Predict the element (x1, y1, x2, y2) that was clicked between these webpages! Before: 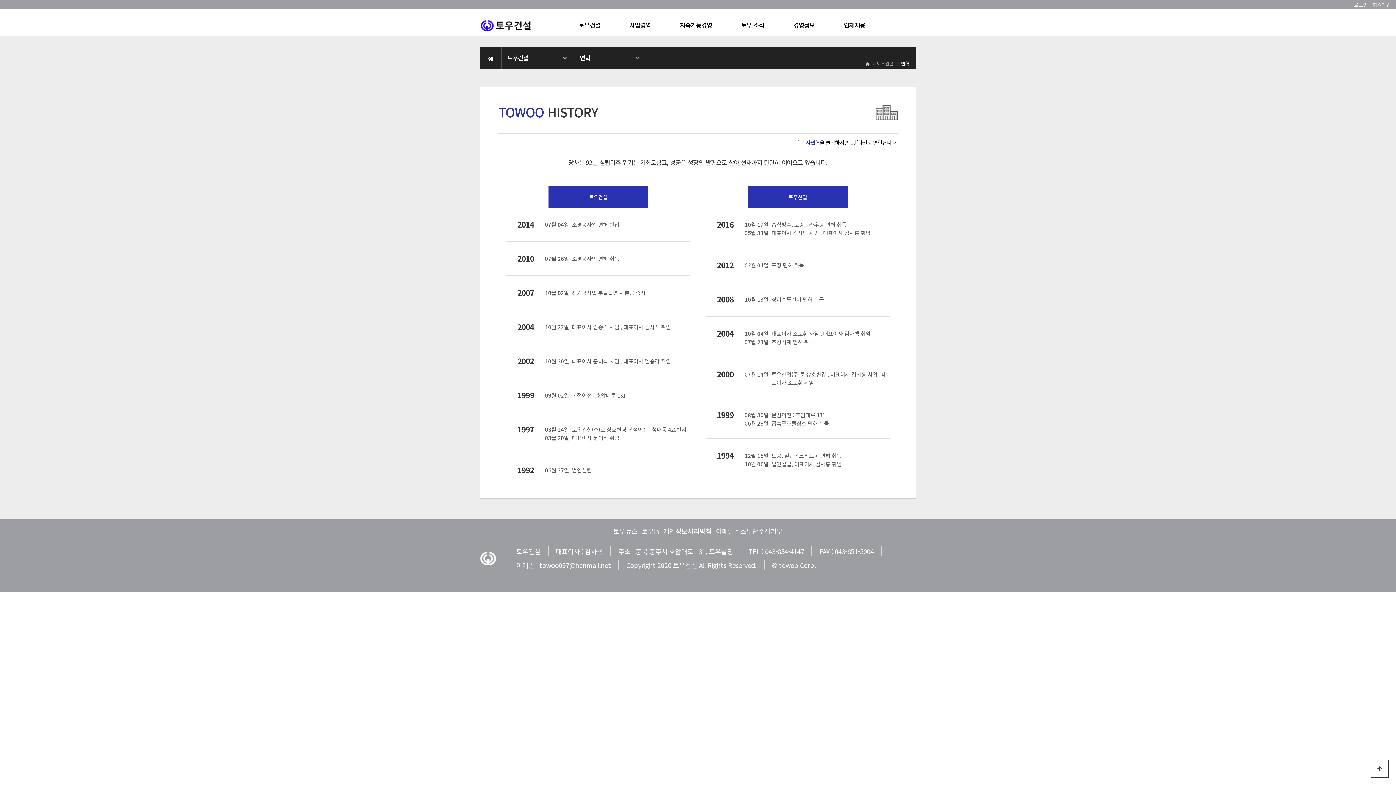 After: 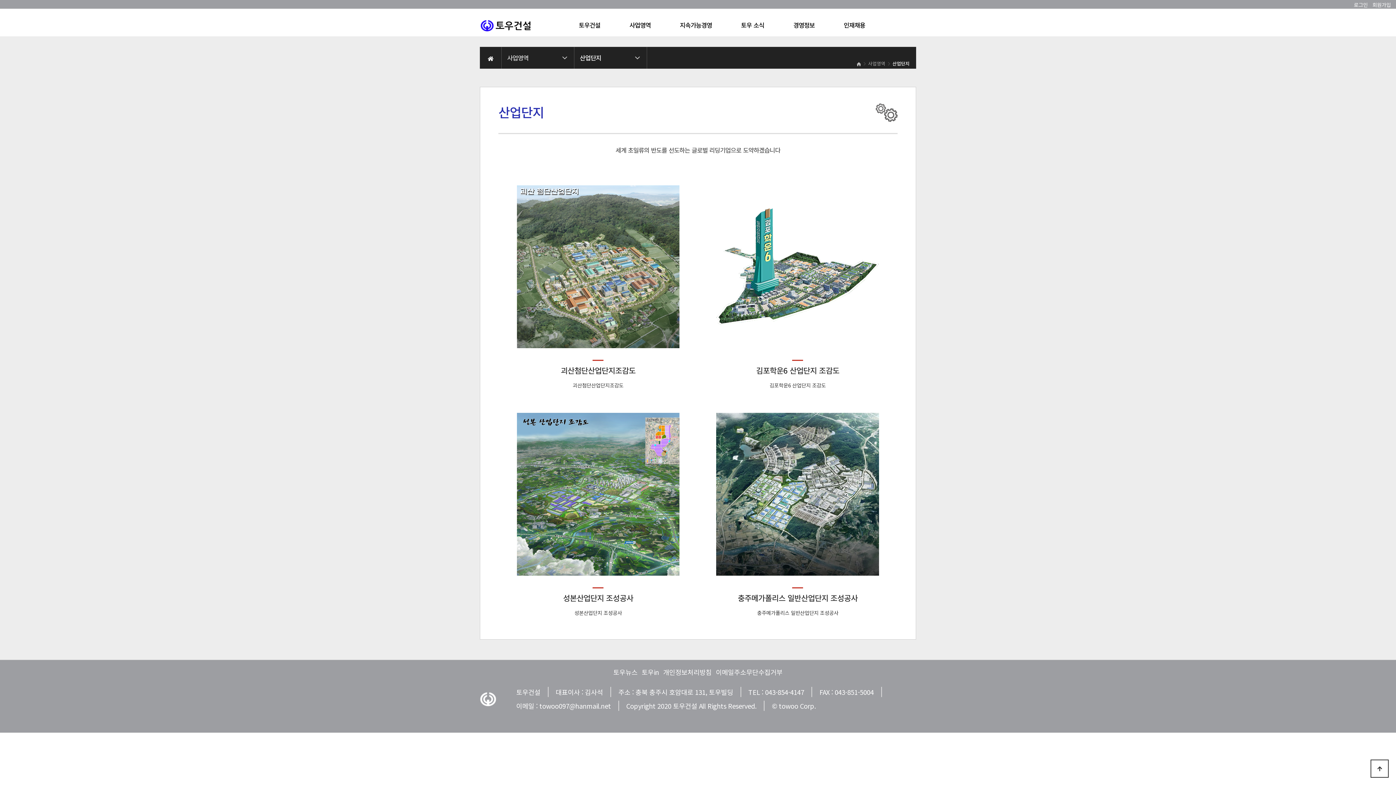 Action: bbox: (615, 10, 665, 39) label: 사업영역